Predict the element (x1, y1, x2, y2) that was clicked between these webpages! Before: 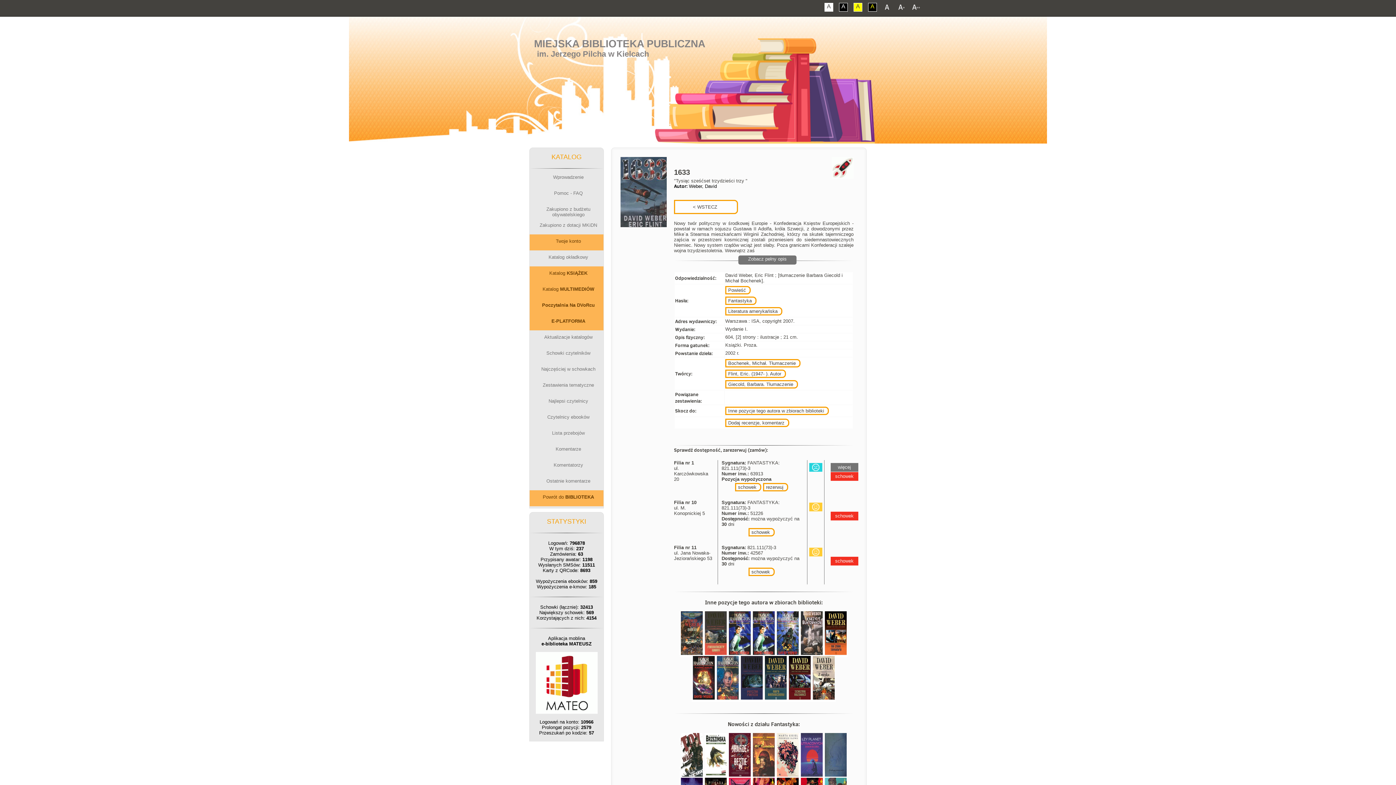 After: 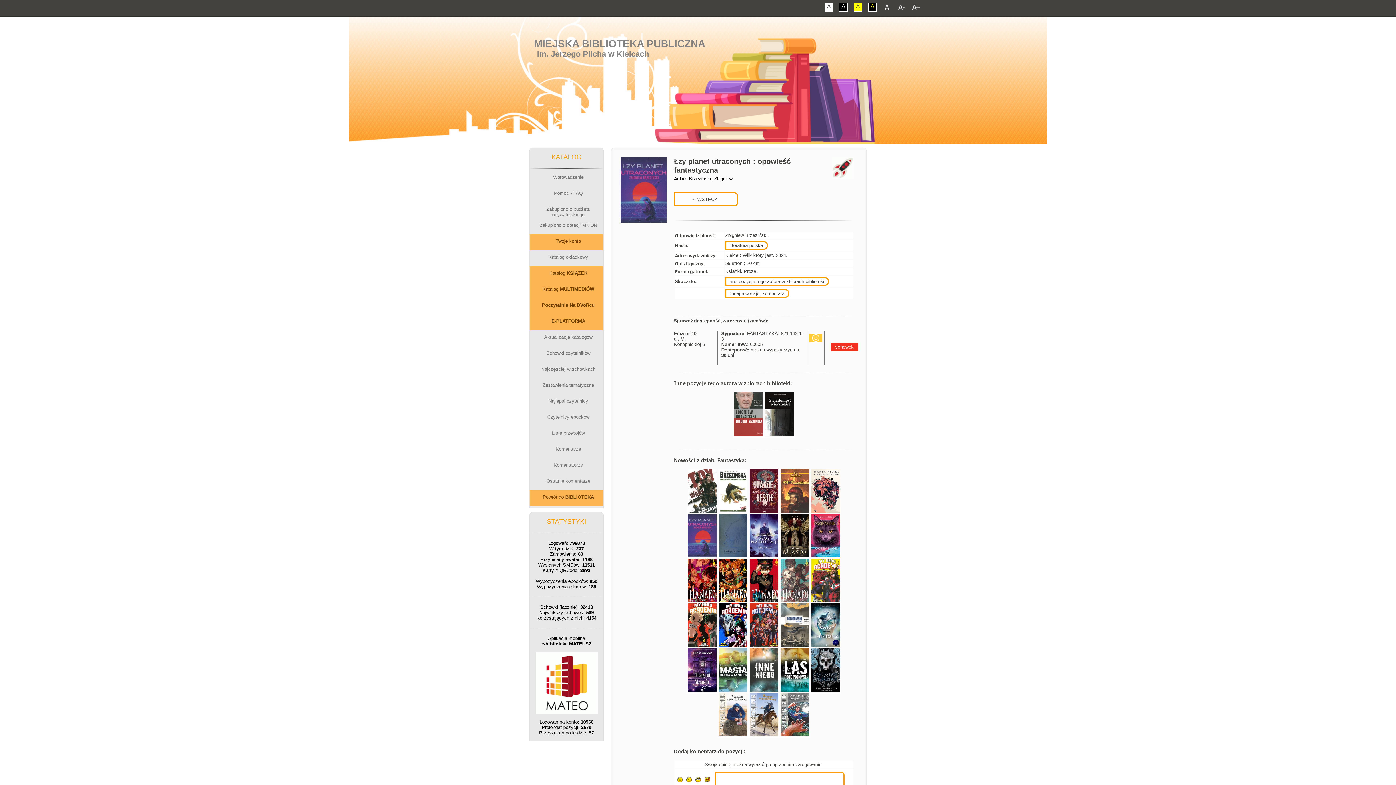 Action: bbox: (800, 771, 824, 779)